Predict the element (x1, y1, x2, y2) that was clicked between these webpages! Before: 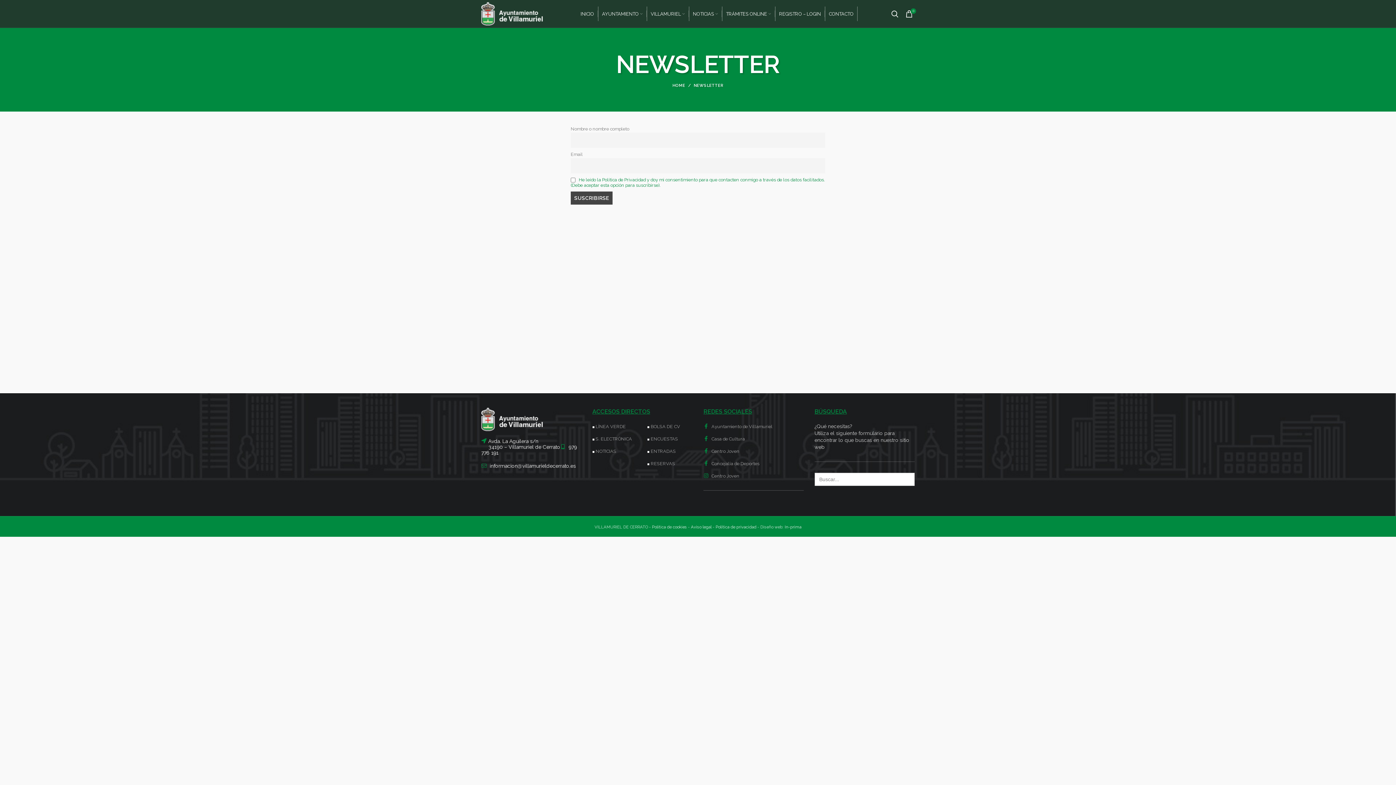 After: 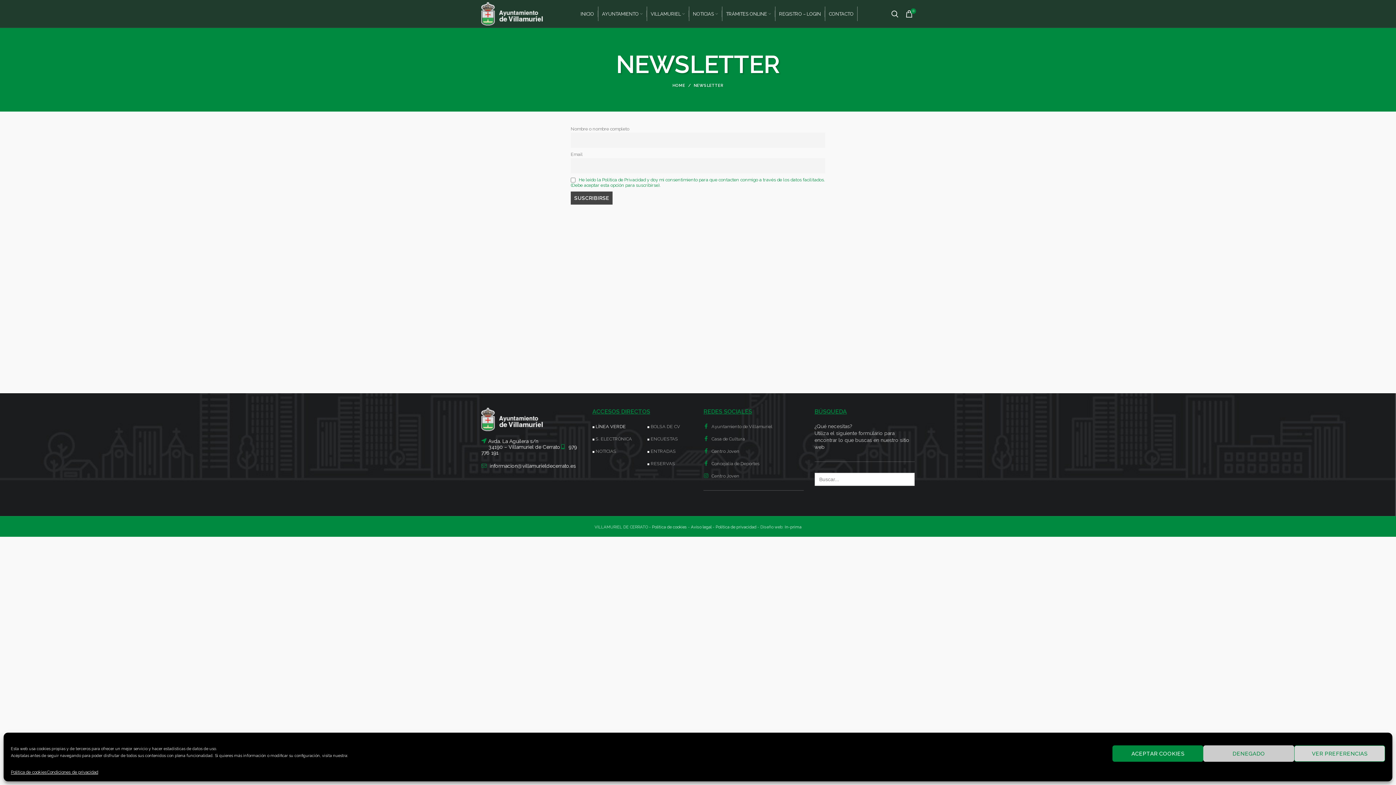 Action: bbox: (595, 424, 626, 429) label: LÍNEA VERDE